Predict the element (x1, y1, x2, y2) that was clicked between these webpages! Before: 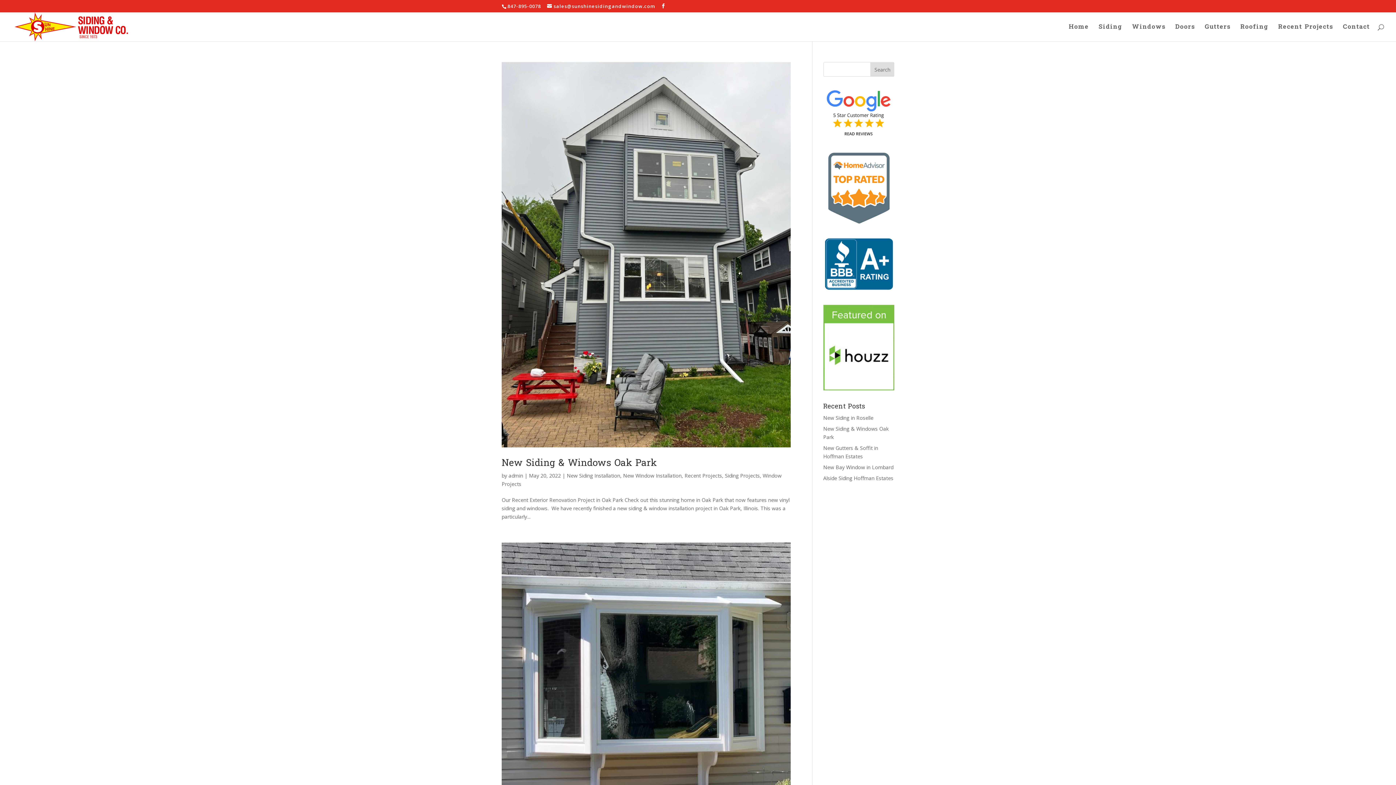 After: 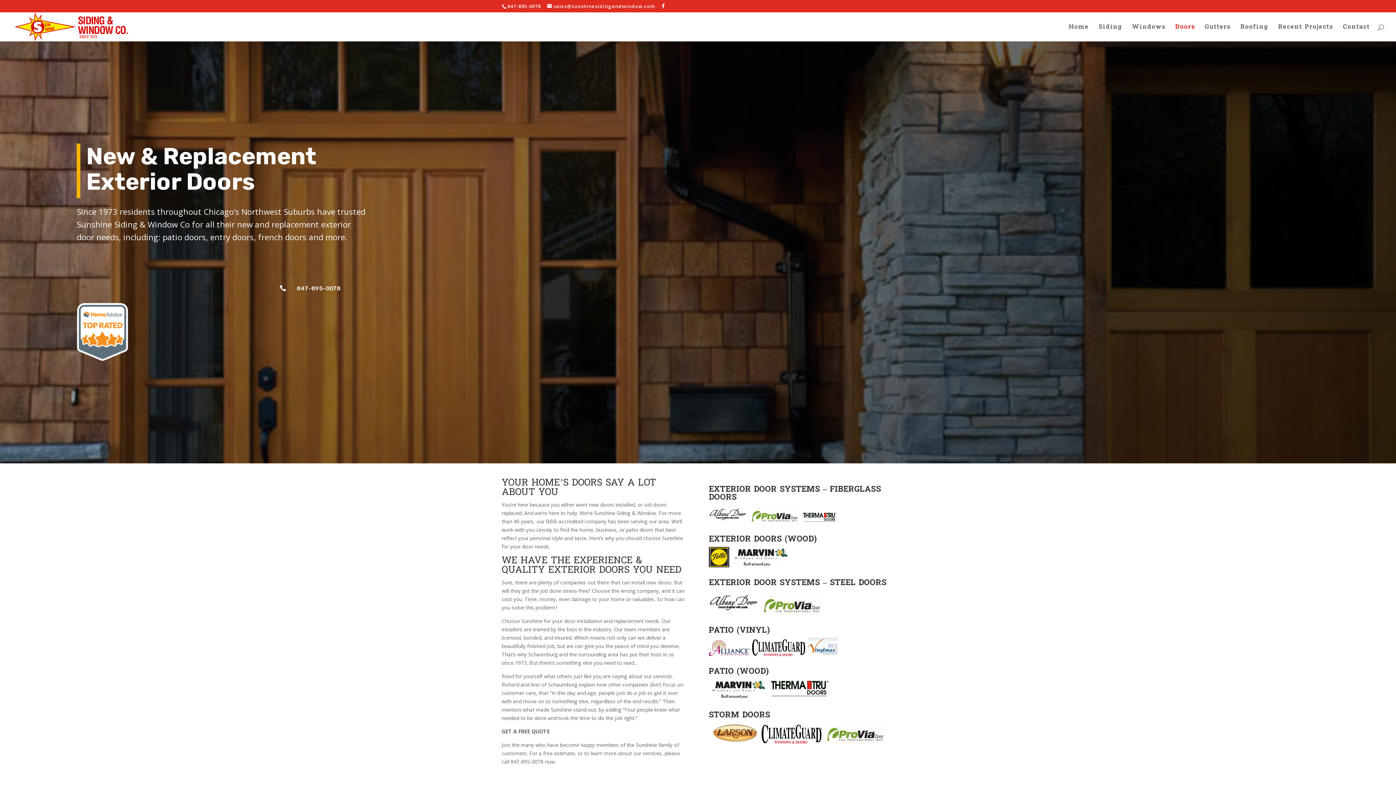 Action: bbox: (1175, 24, 1195, 41) label: Doors